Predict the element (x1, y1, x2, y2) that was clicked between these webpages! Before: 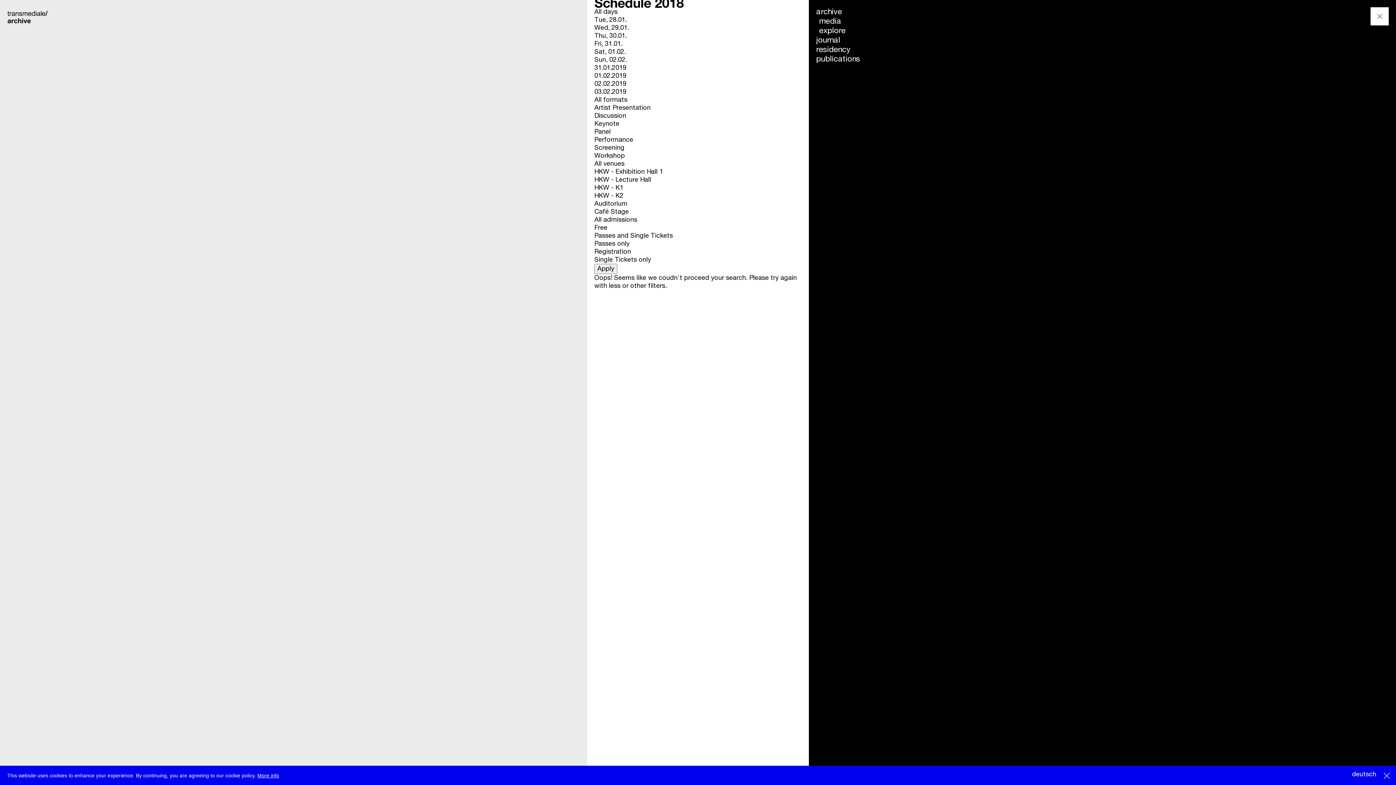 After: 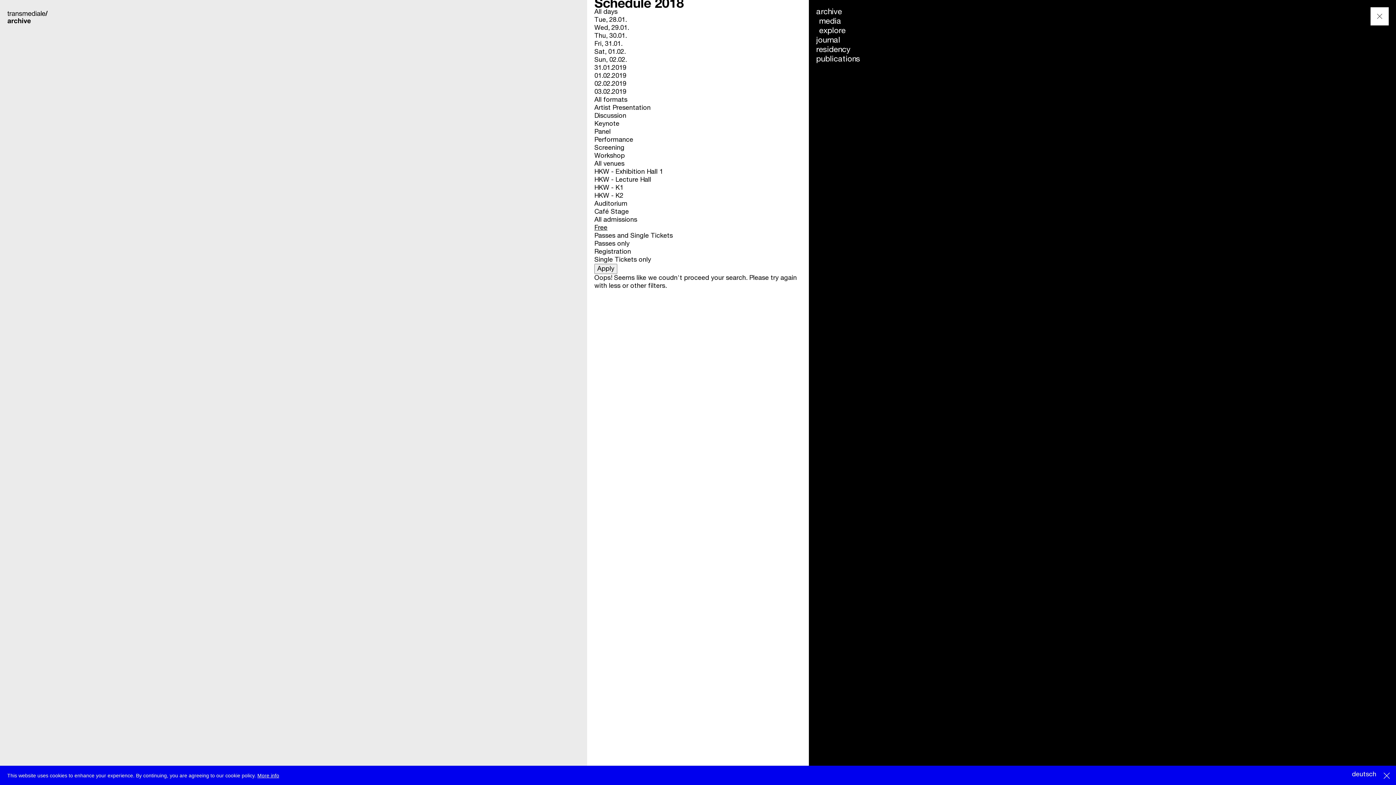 Action: label: Free bbox: (594, 224, 607, 231)